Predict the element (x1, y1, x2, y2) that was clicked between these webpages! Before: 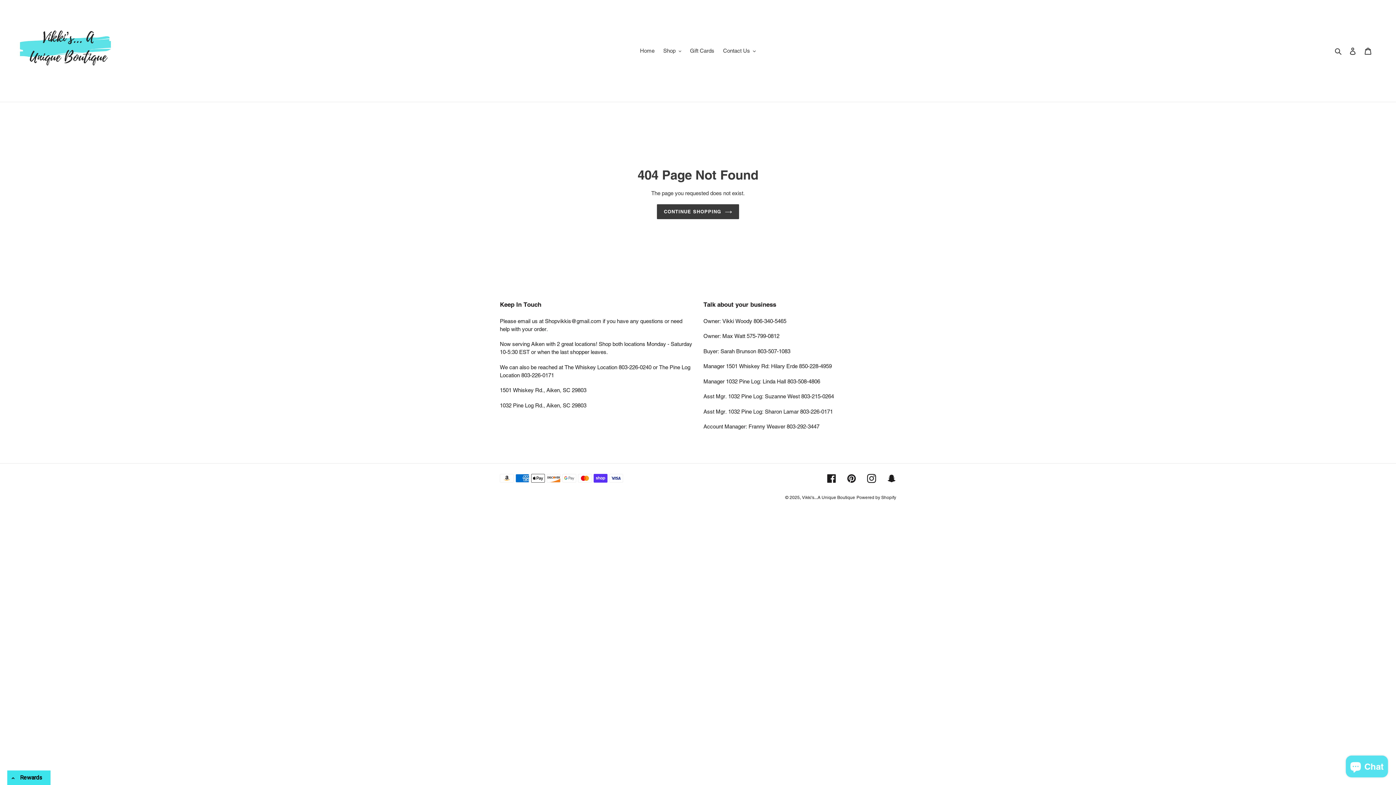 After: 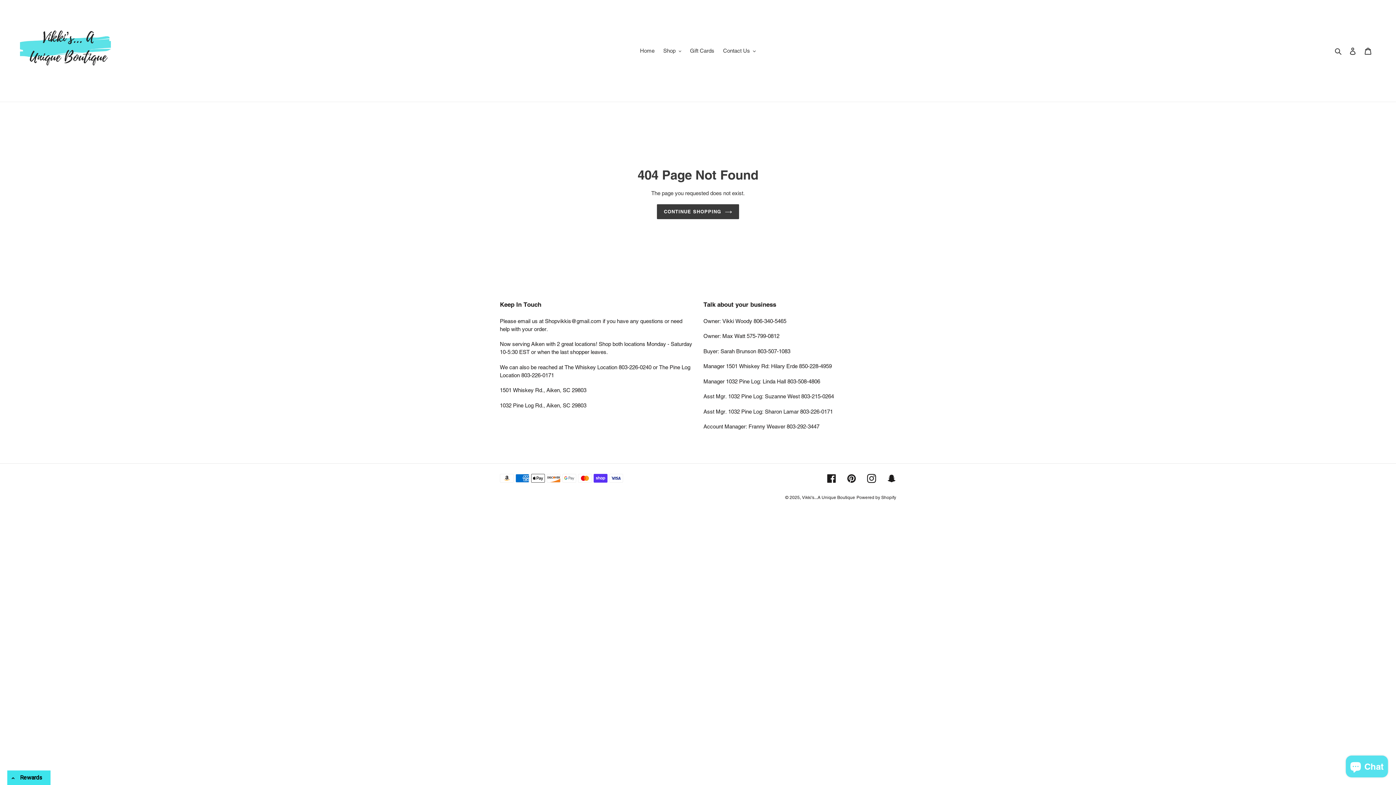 Action: label: Snapchat bbox: (887, 474, 896, 483)